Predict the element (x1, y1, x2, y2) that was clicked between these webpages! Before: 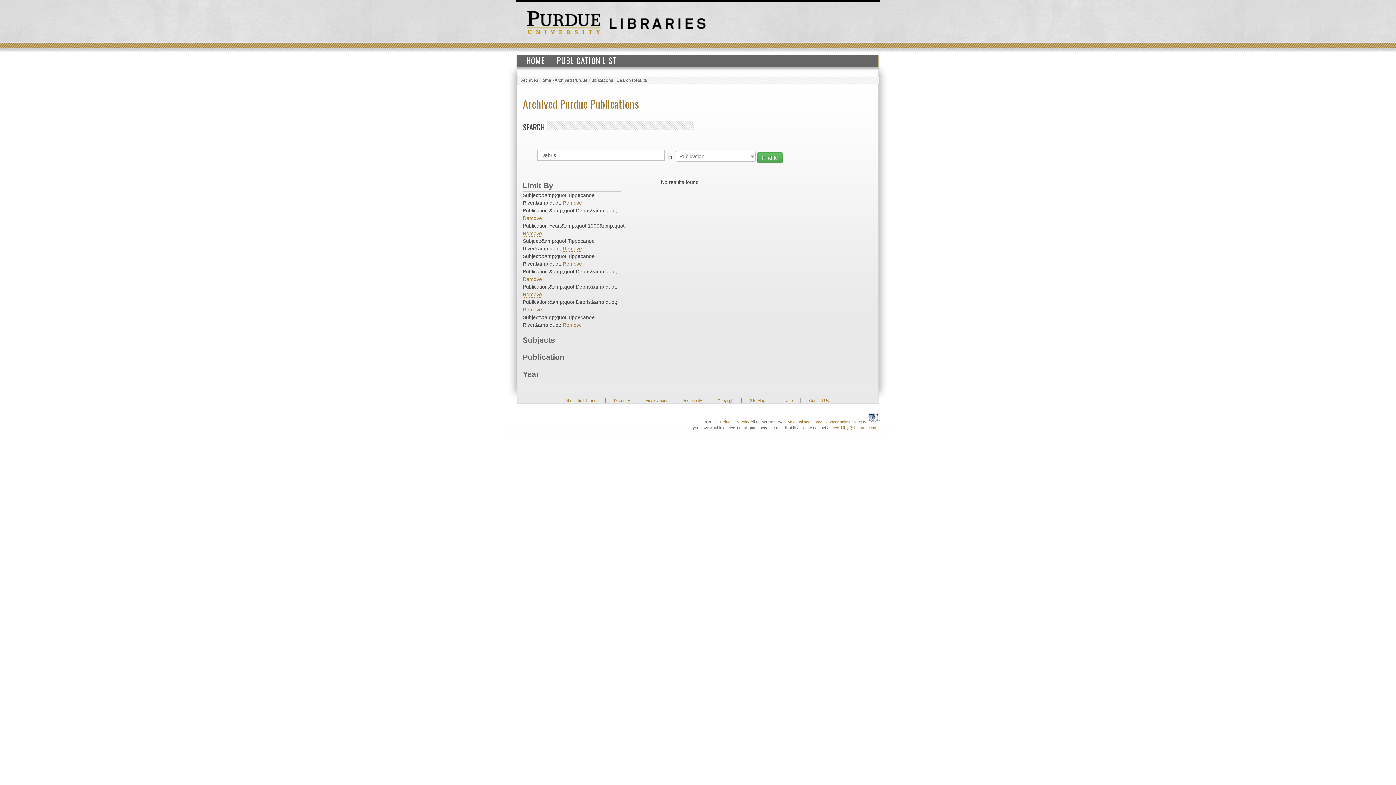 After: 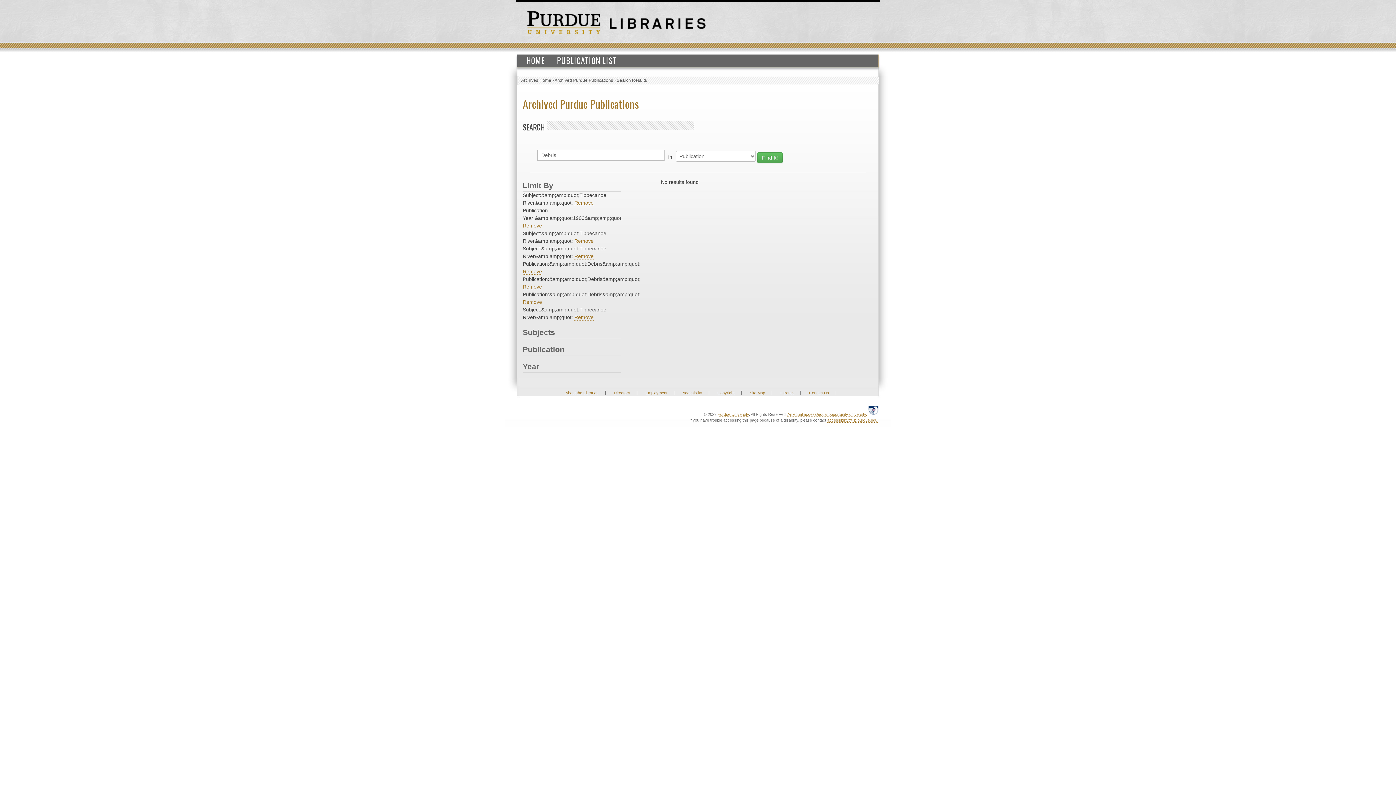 Action: label: Remove bbox: (522, 215, 542, 221)